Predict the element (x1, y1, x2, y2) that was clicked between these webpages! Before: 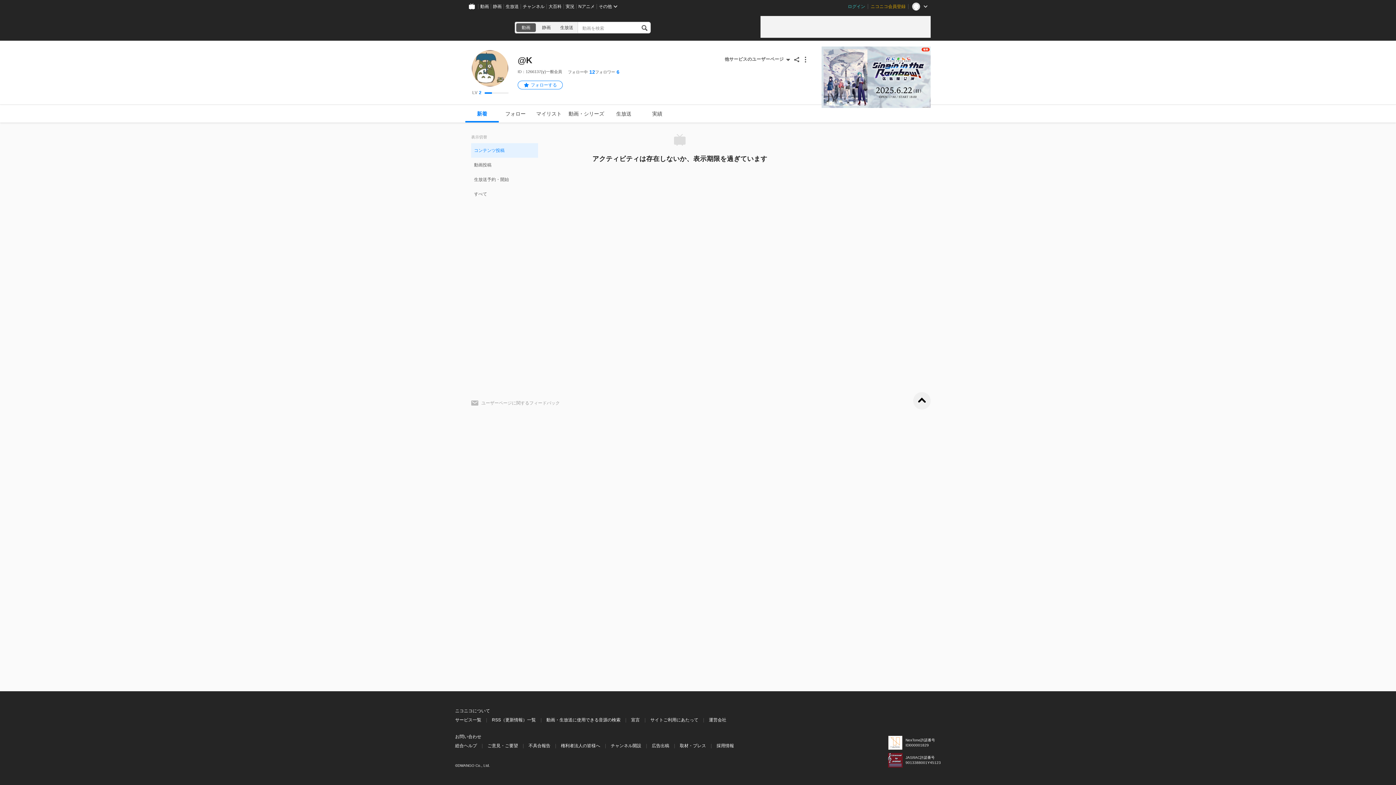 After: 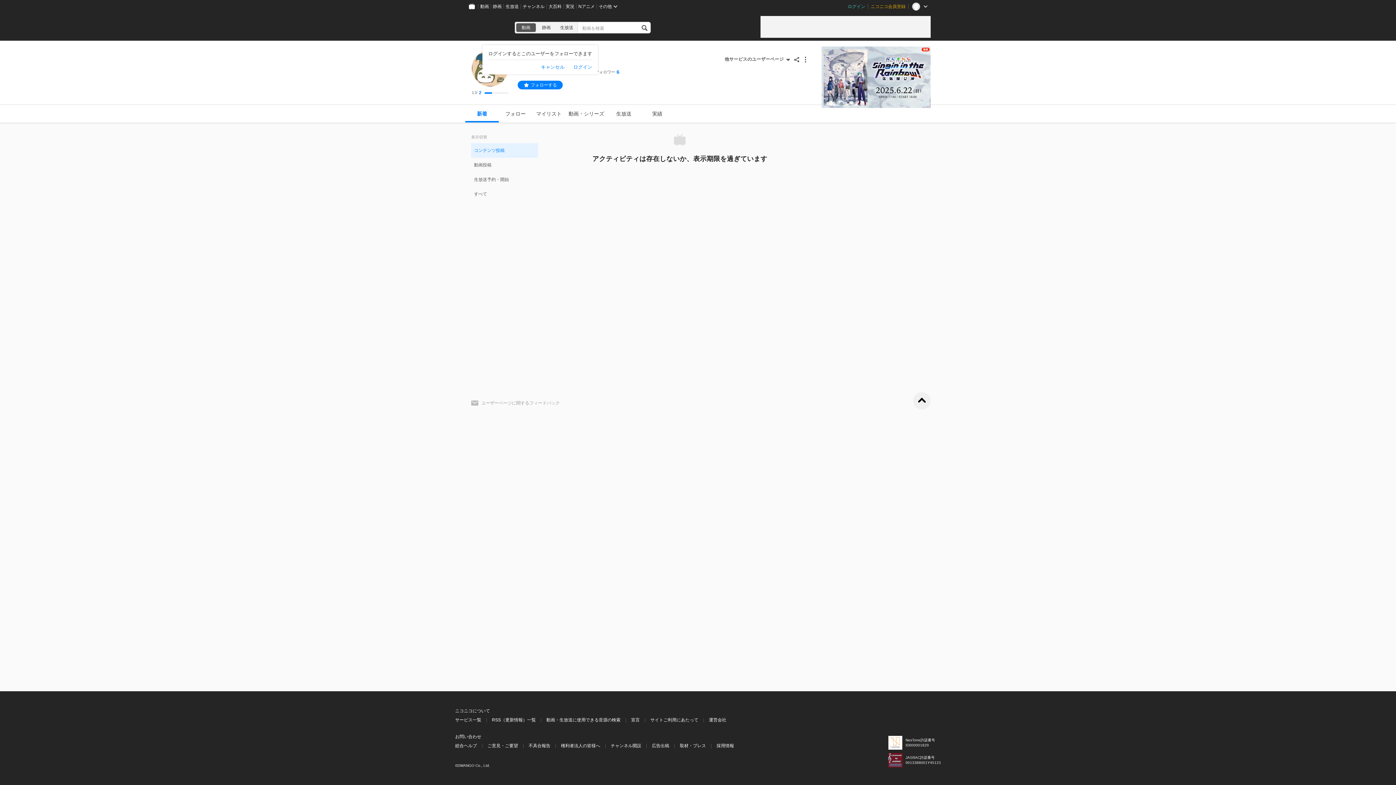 Action: bbox: (517, 80, 562, 89) label: フォローする